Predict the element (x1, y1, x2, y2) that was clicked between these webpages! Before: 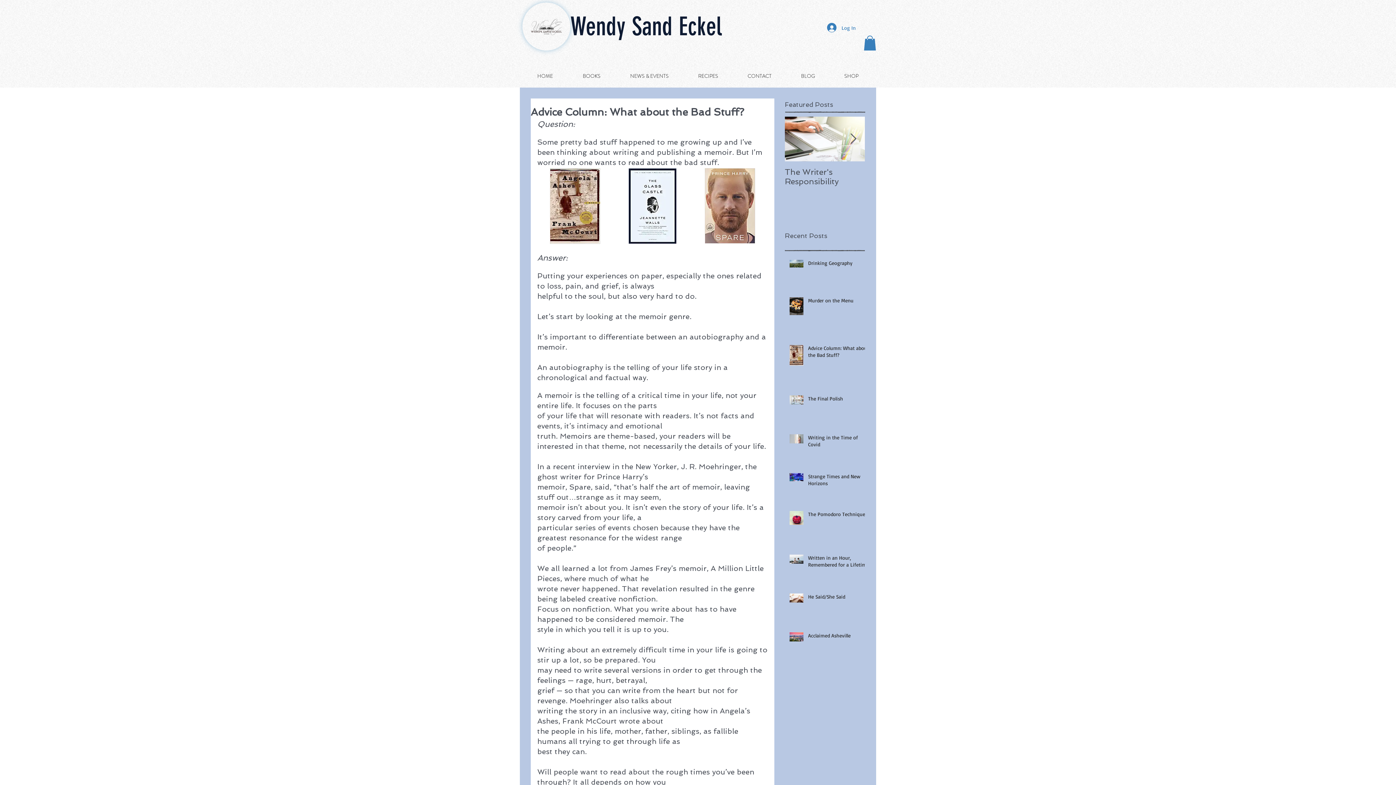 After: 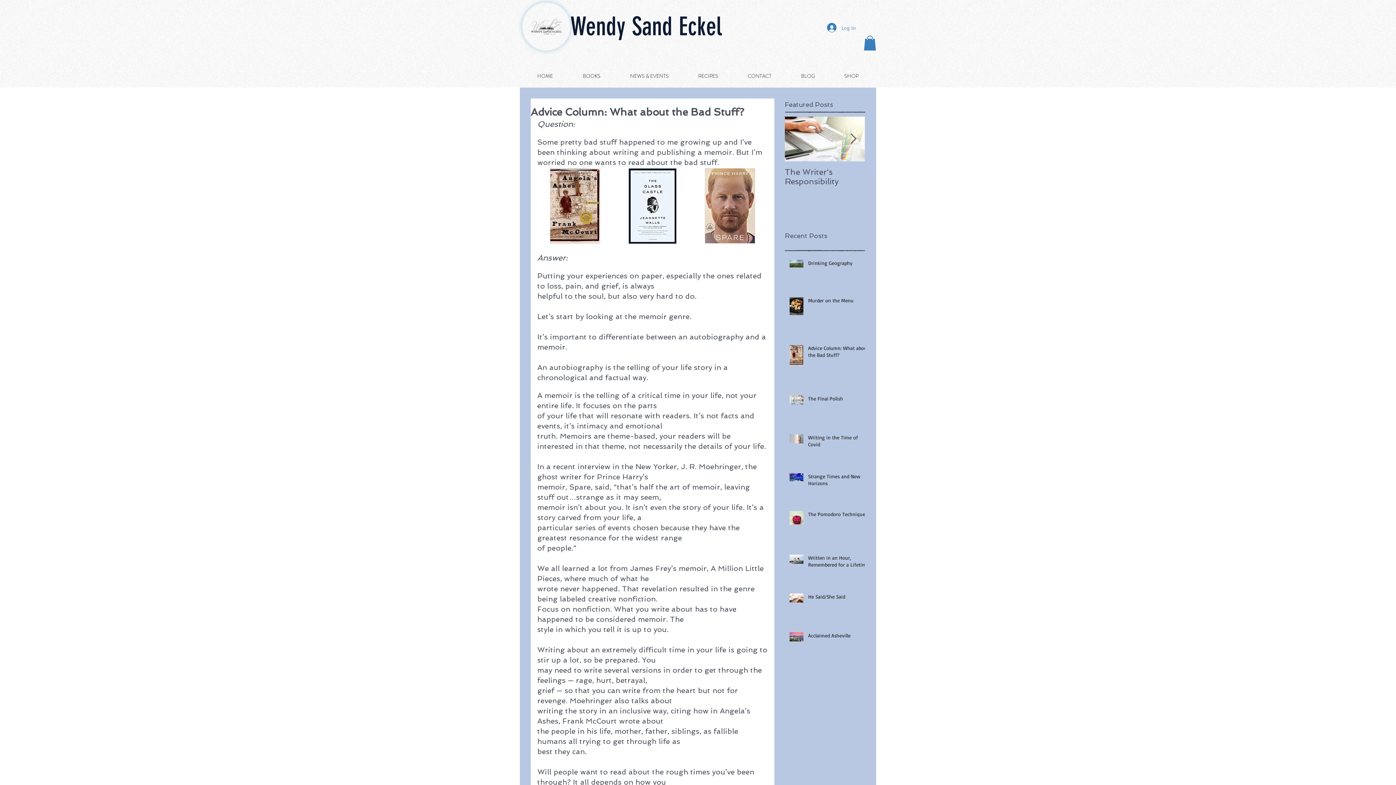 Action: bbox: (822, 20, 861, 34) label: Log In